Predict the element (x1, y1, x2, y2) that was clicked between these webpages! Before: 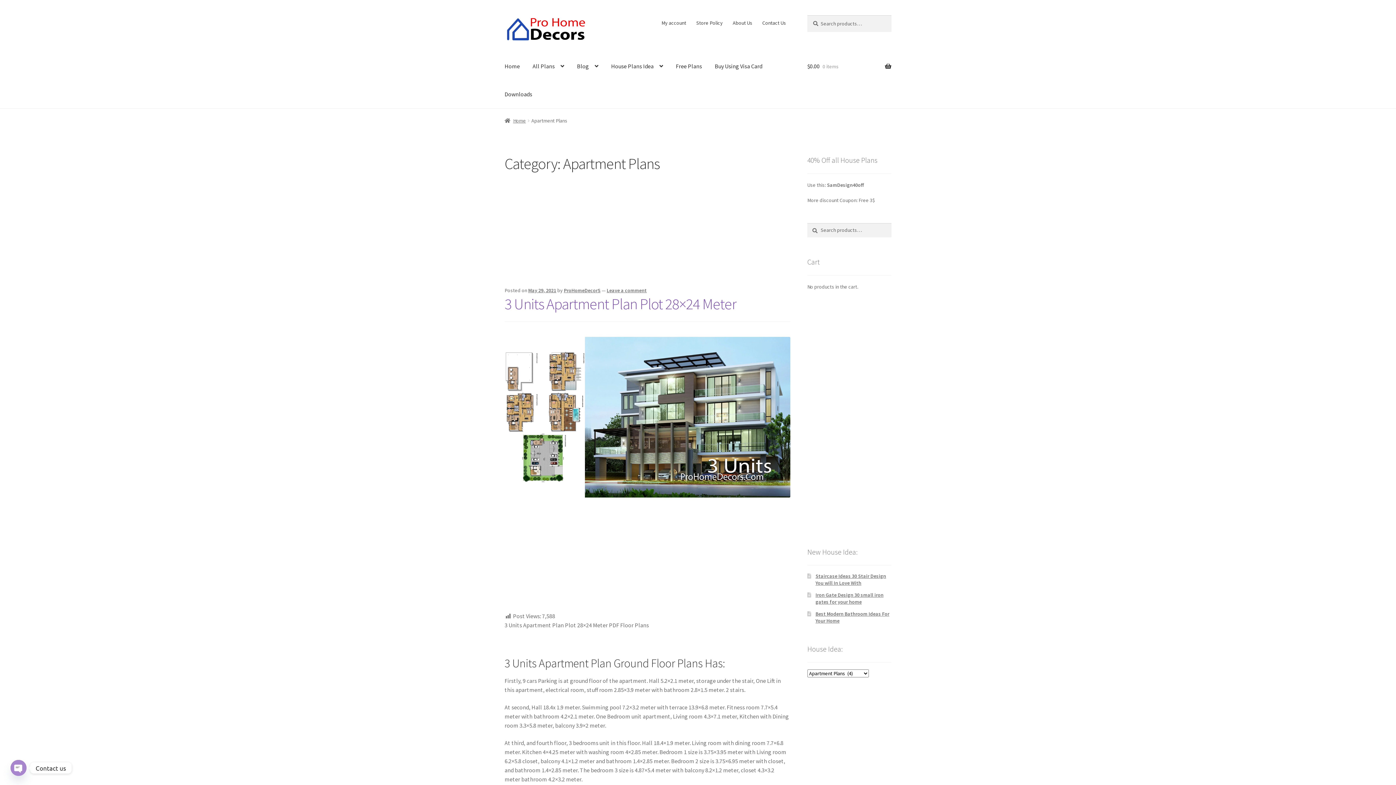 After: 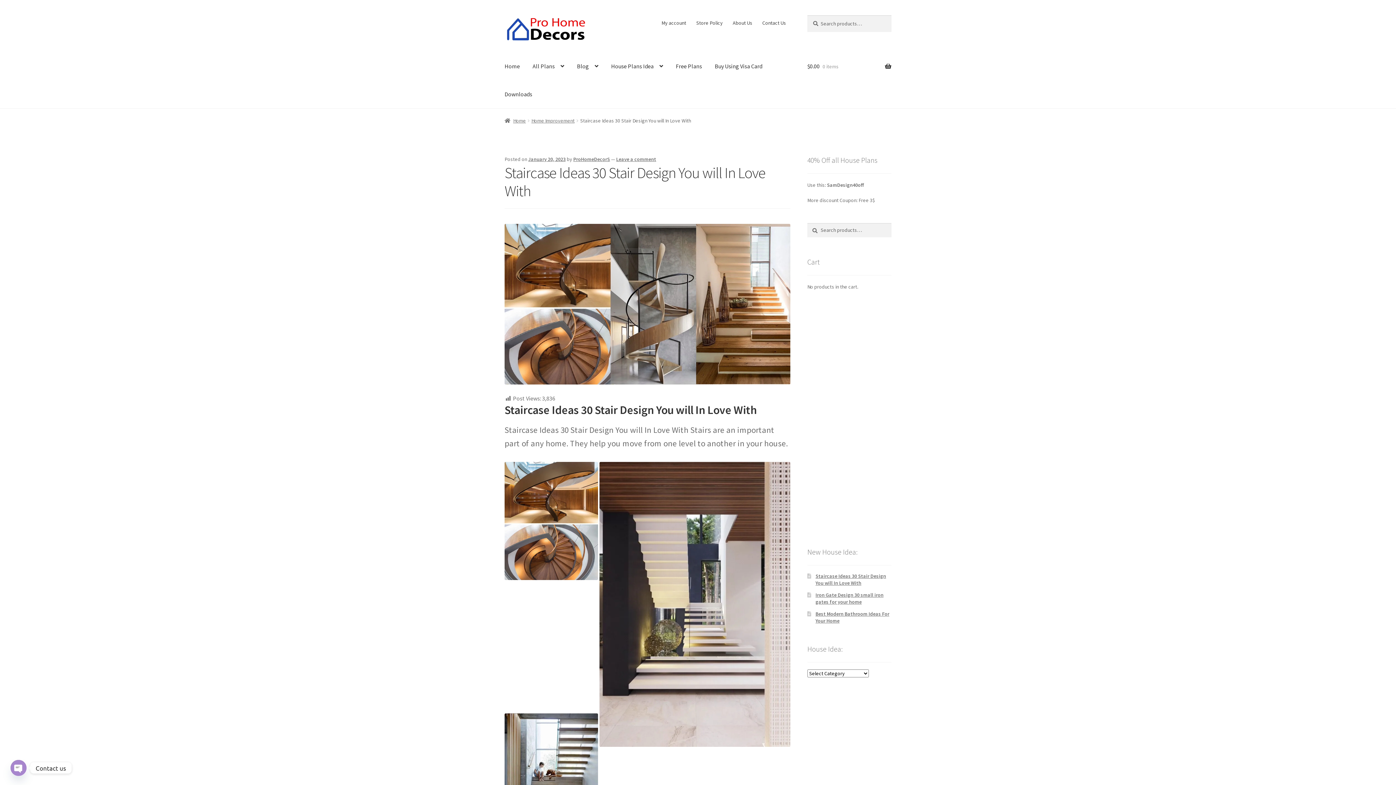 Action: bbox: (815, 573, 886, 586) label: Staircase Ideas 30 Stair Design You will In Love With